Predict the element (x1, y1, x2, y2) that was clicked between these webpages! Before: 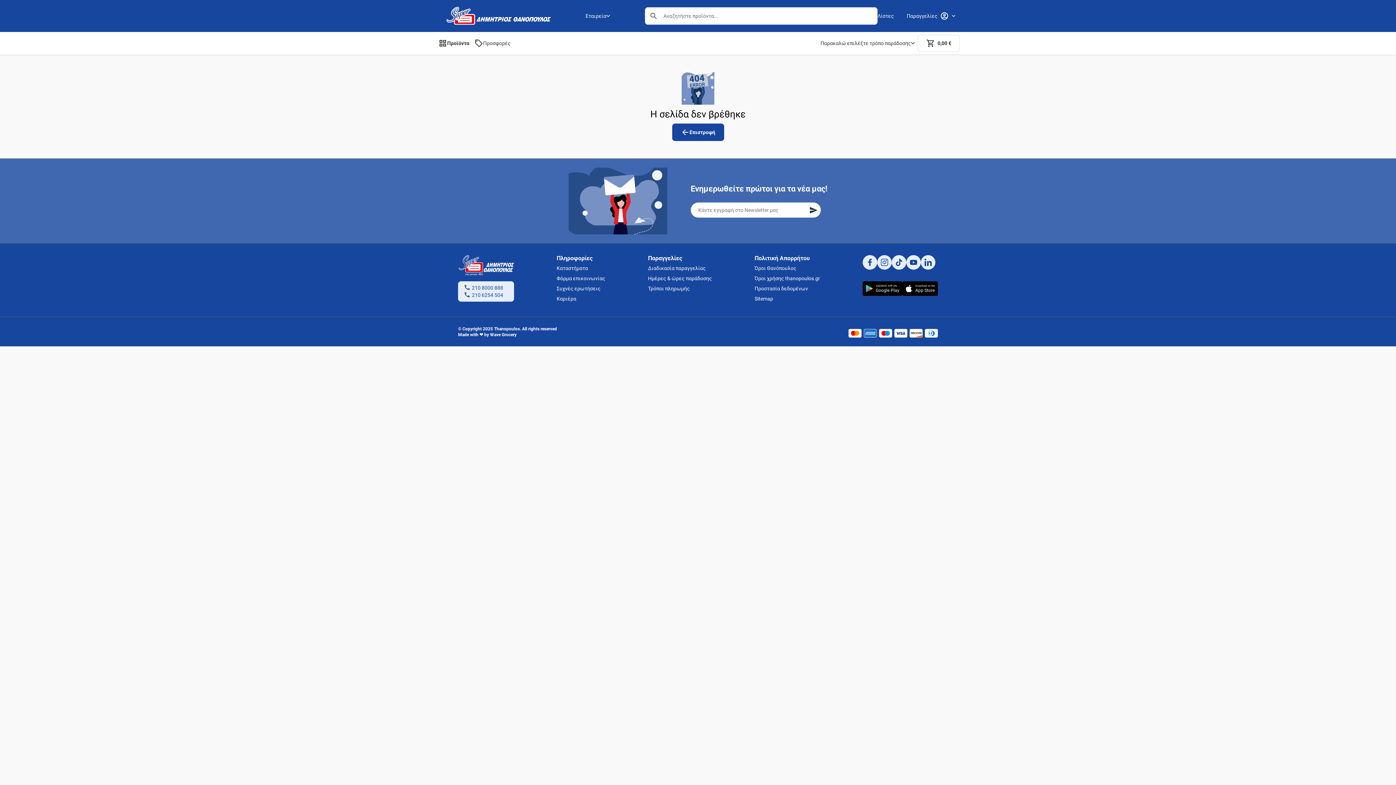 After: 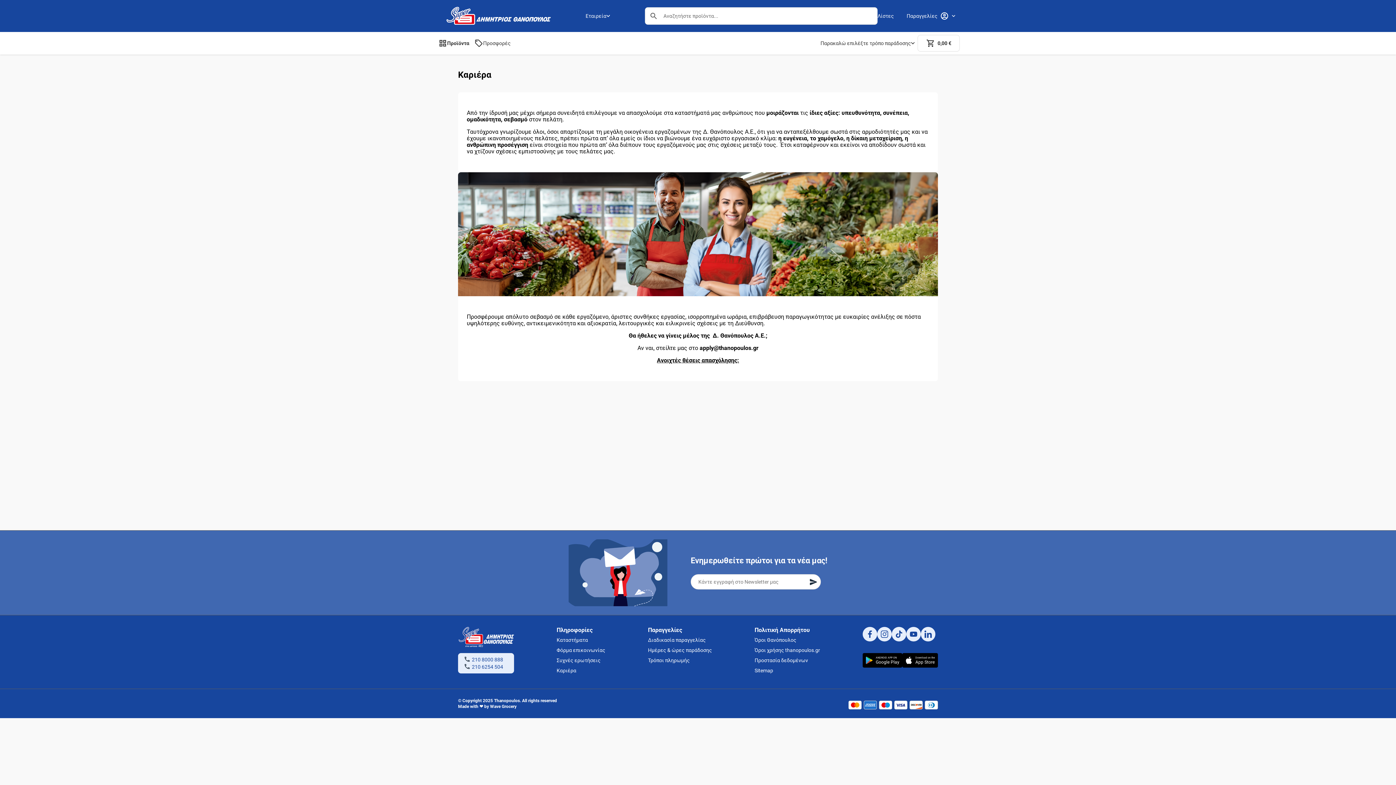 Action: label: Καριέρα bbox: (556, 295, 605, 302)